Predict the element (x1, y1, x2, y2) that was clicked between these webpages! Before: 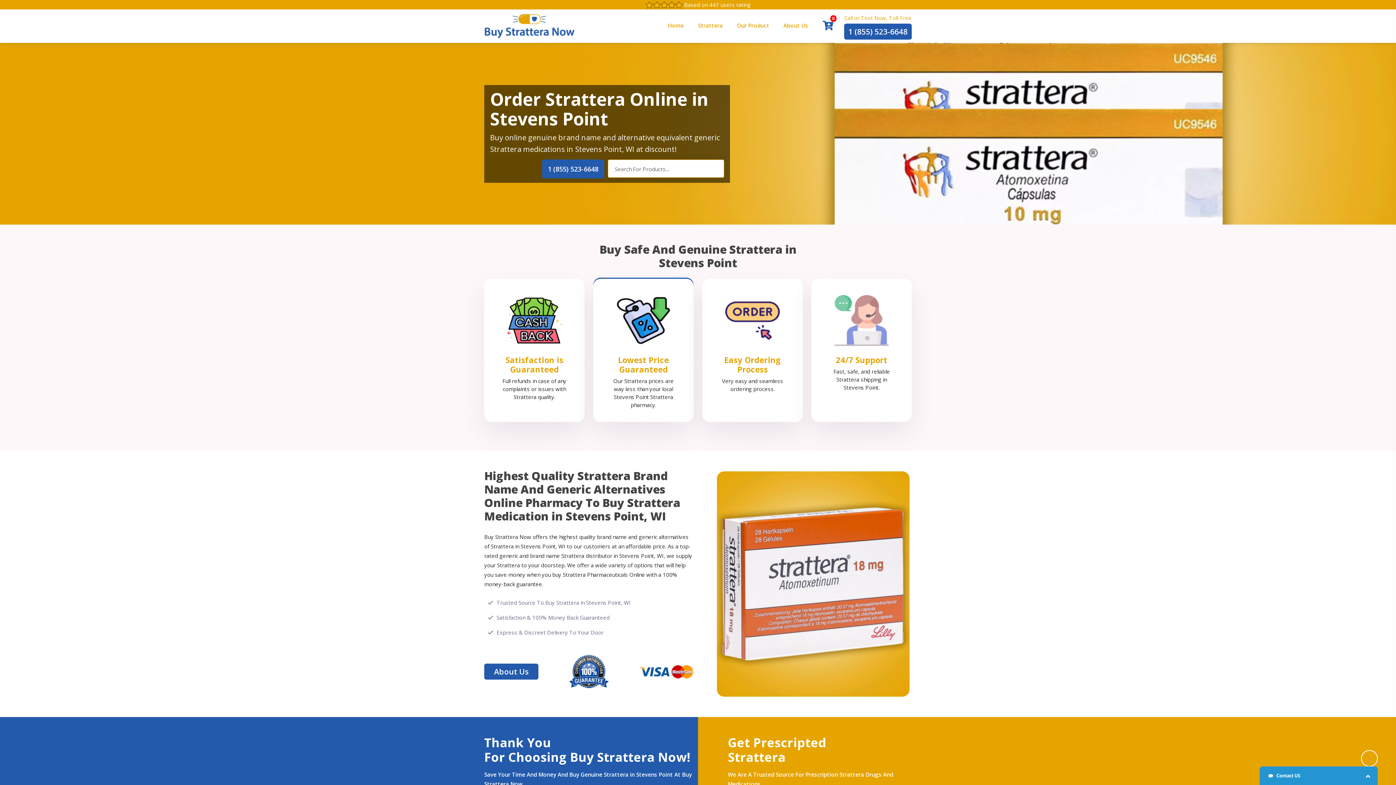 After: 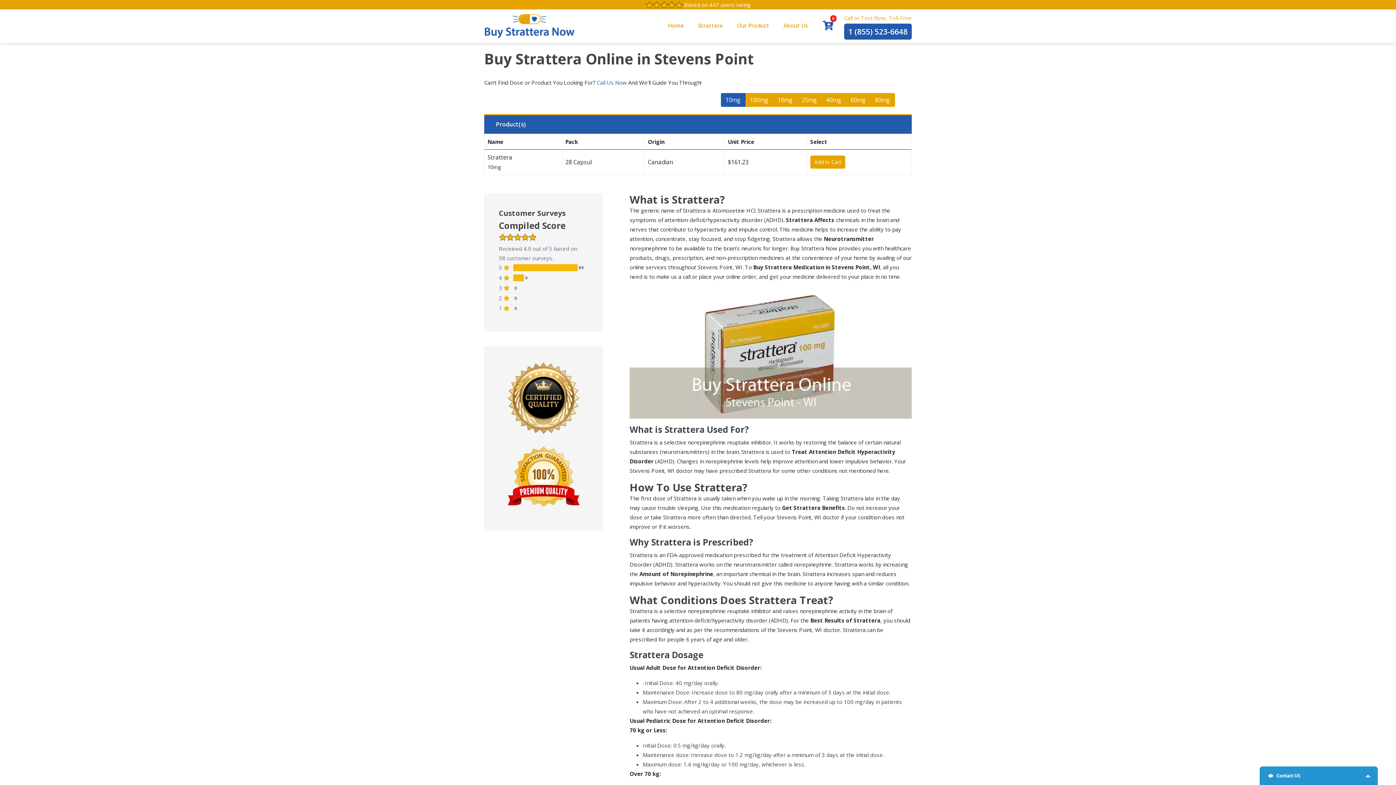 Action: label: Strattera bbox: (698, 11, 722, 40)